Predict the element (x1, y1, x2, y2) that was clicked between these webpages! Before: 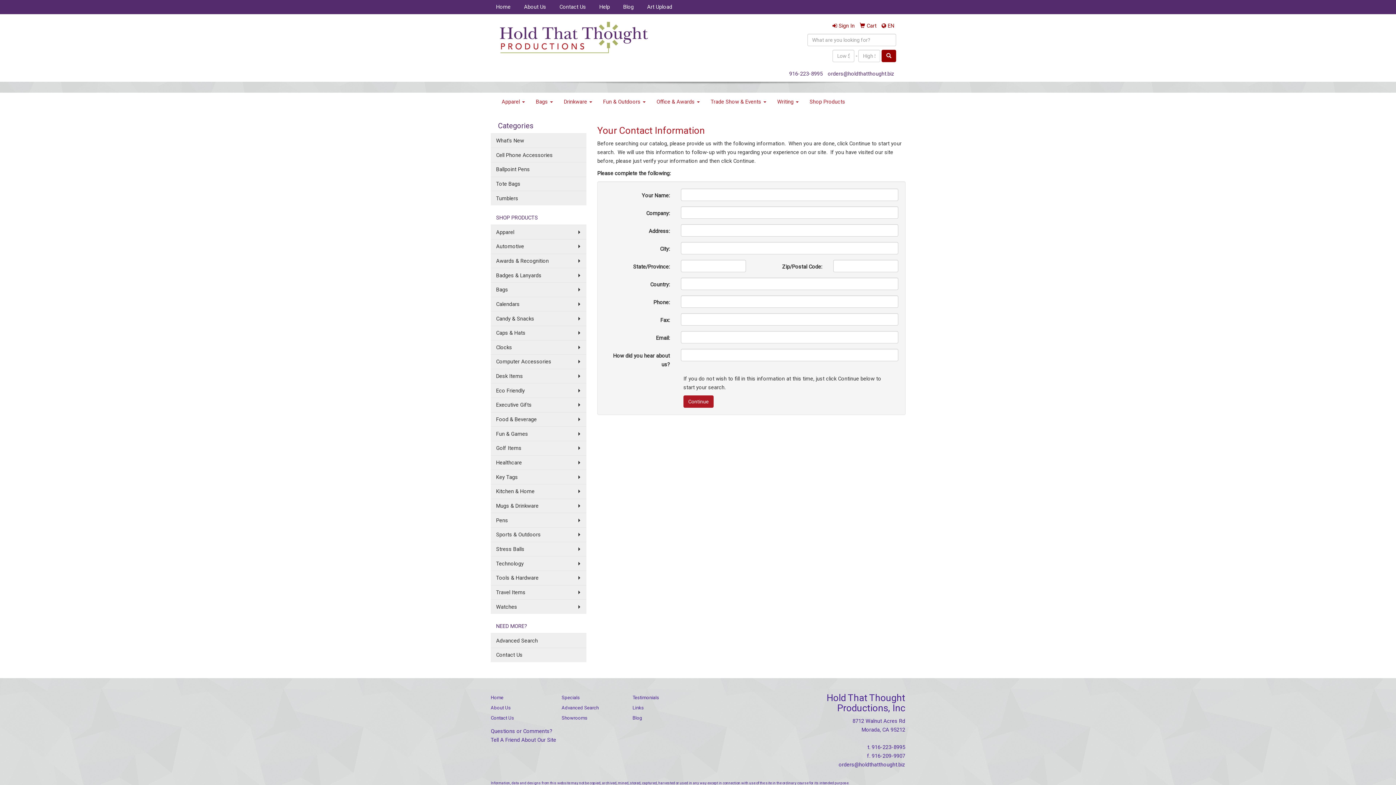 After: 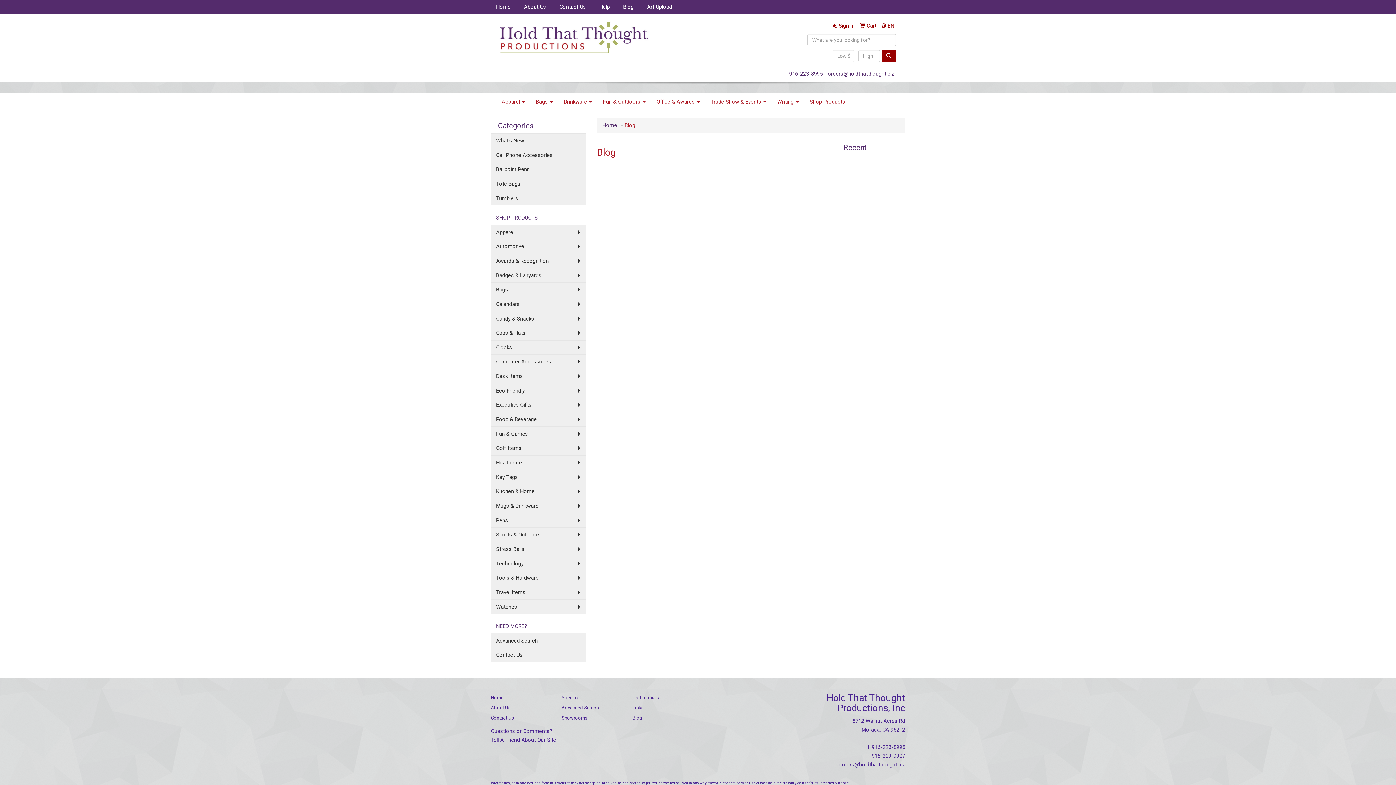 Action: bbox: (632, 713, 692, 723) label: Blog